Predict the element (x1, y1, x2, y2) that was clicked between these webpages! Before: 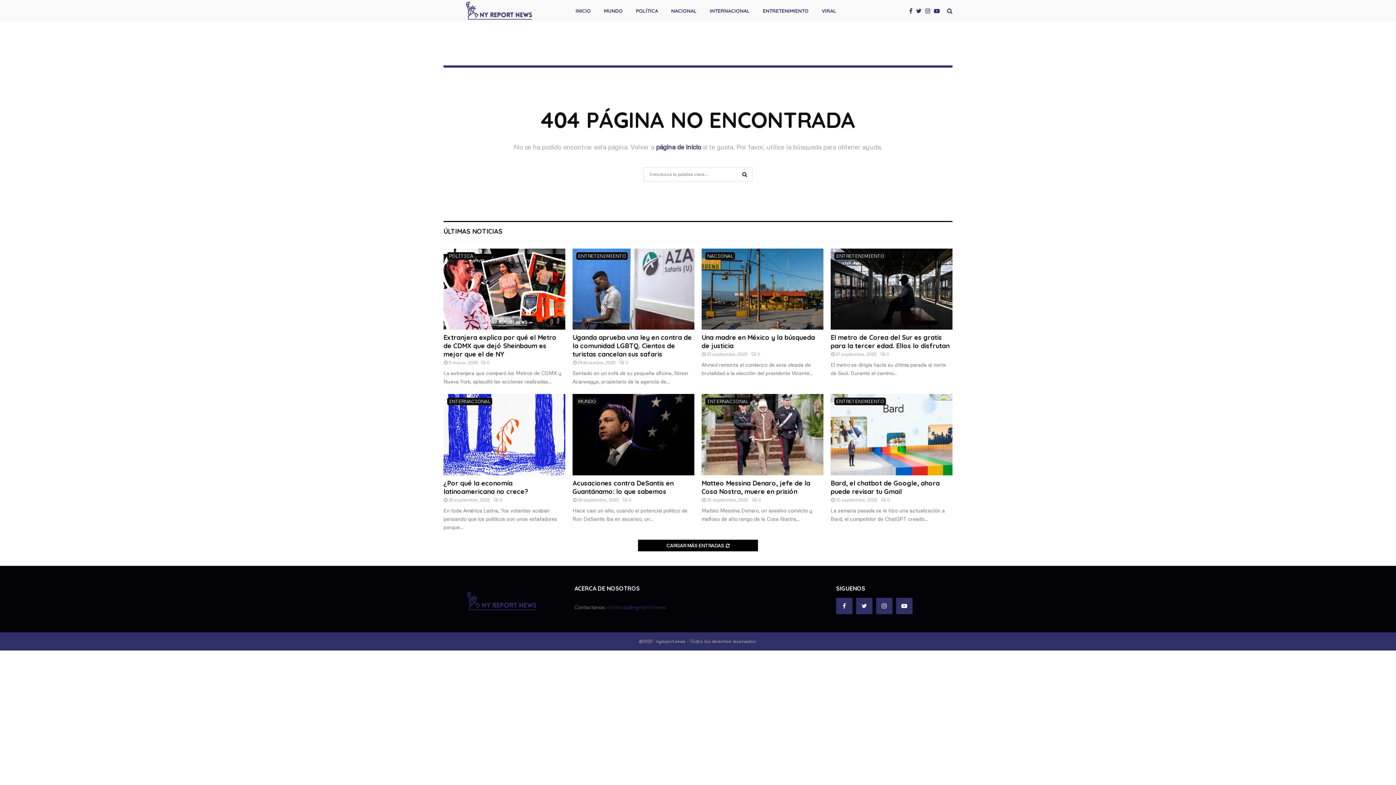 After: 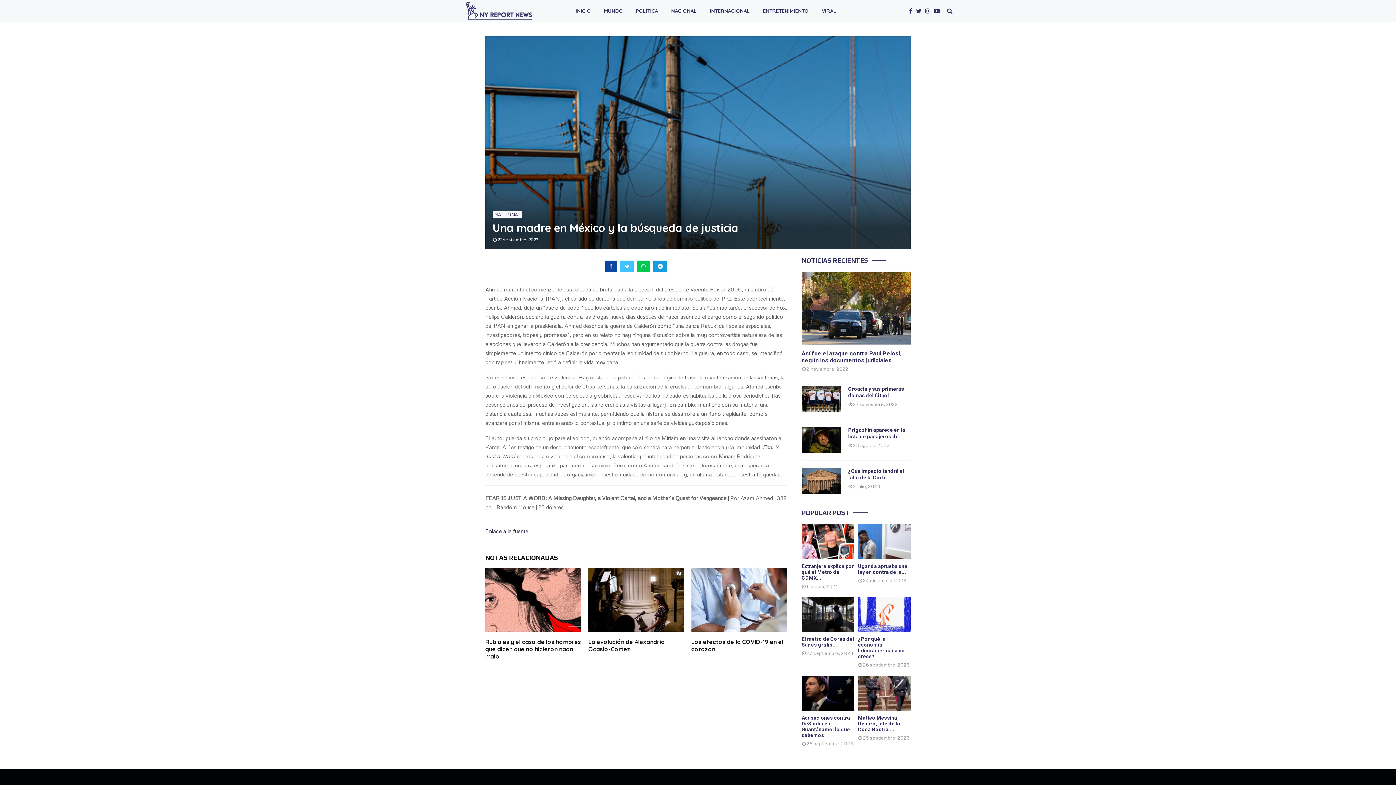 Action: label: 0 bbox: (751, 351, 760, 357)